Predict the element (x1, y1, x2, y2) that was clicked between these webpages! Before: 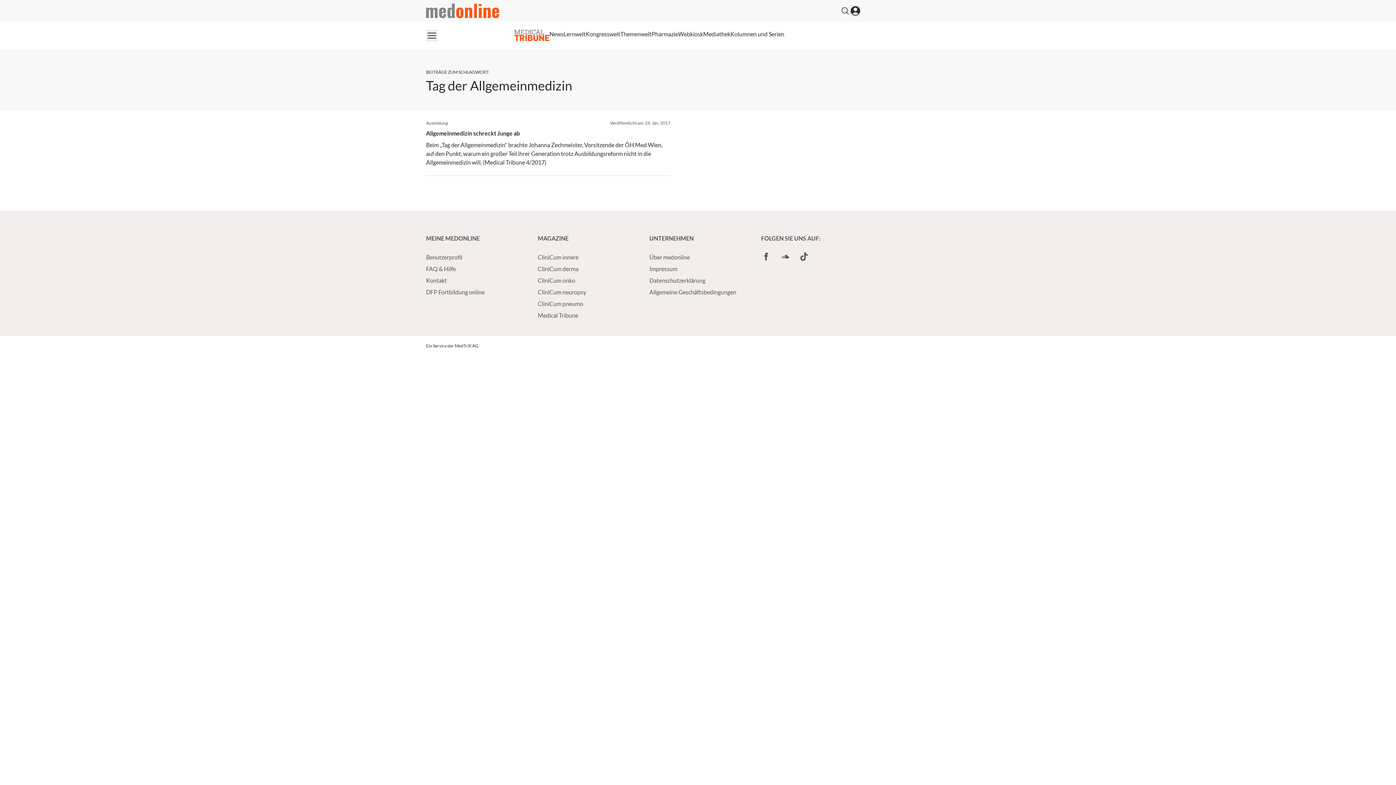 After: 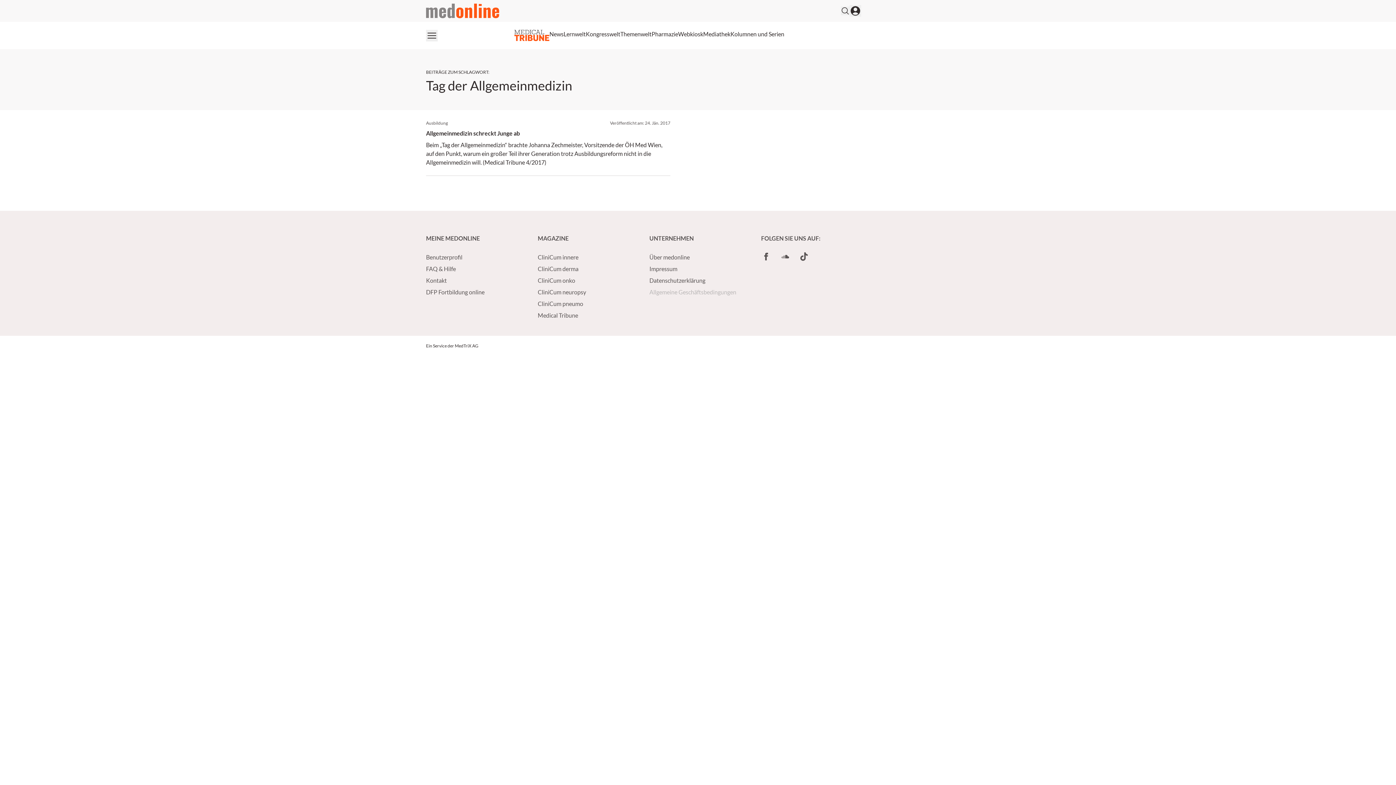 Action: label: Allgemeine Geschäftsbedingungen bbox: (649, 286, 749, 298)